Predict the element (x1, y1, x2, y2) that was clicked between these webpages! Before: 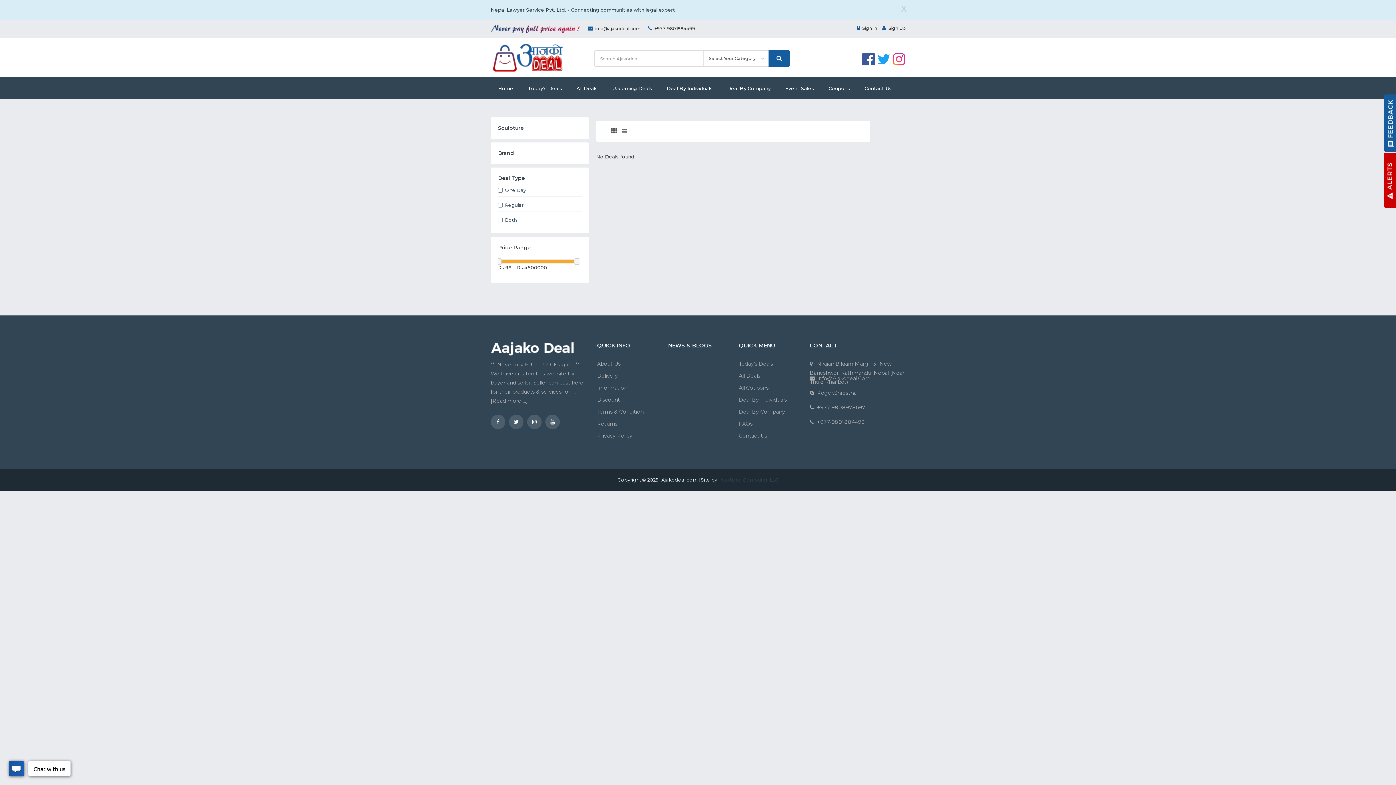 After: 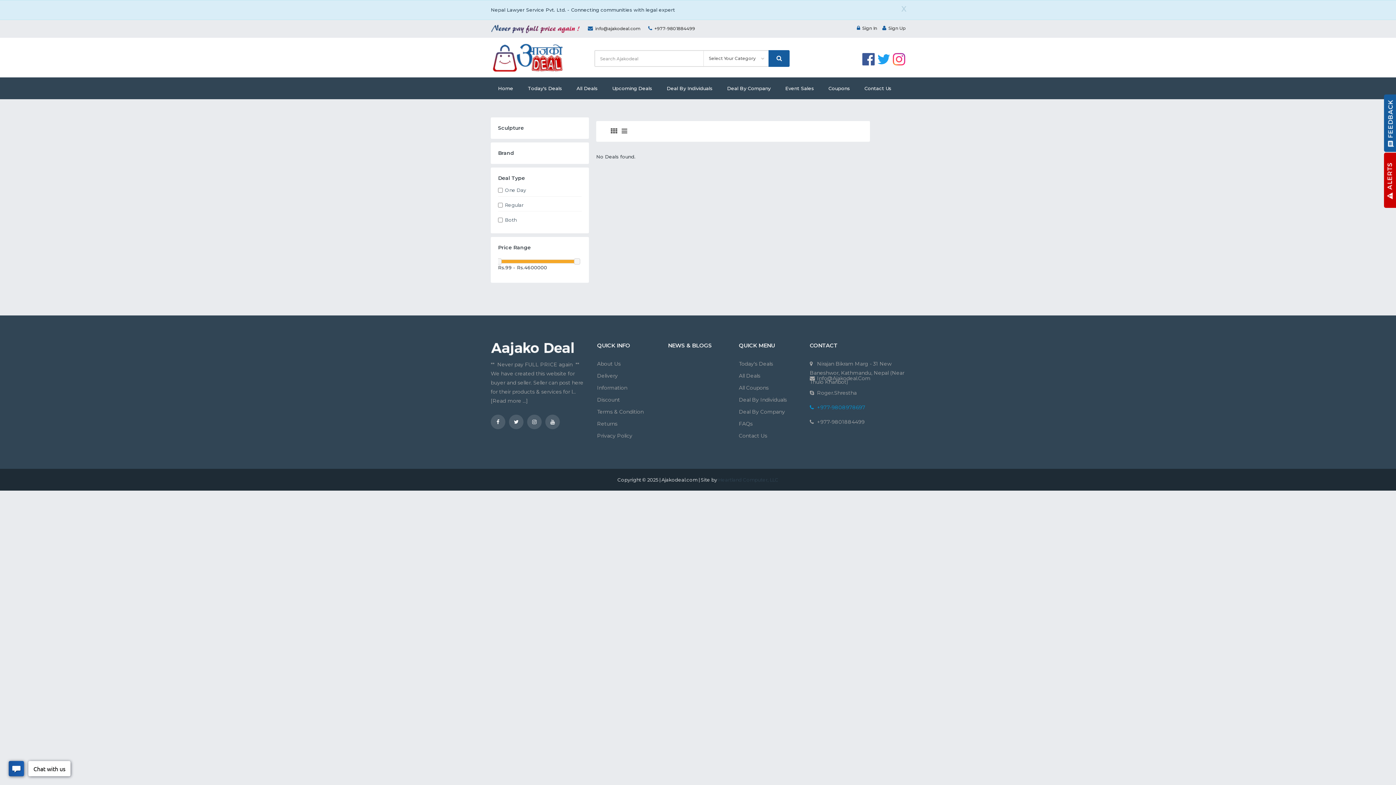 Action: label: +977-9808978697 bbox: (810, 404, 865, 411)